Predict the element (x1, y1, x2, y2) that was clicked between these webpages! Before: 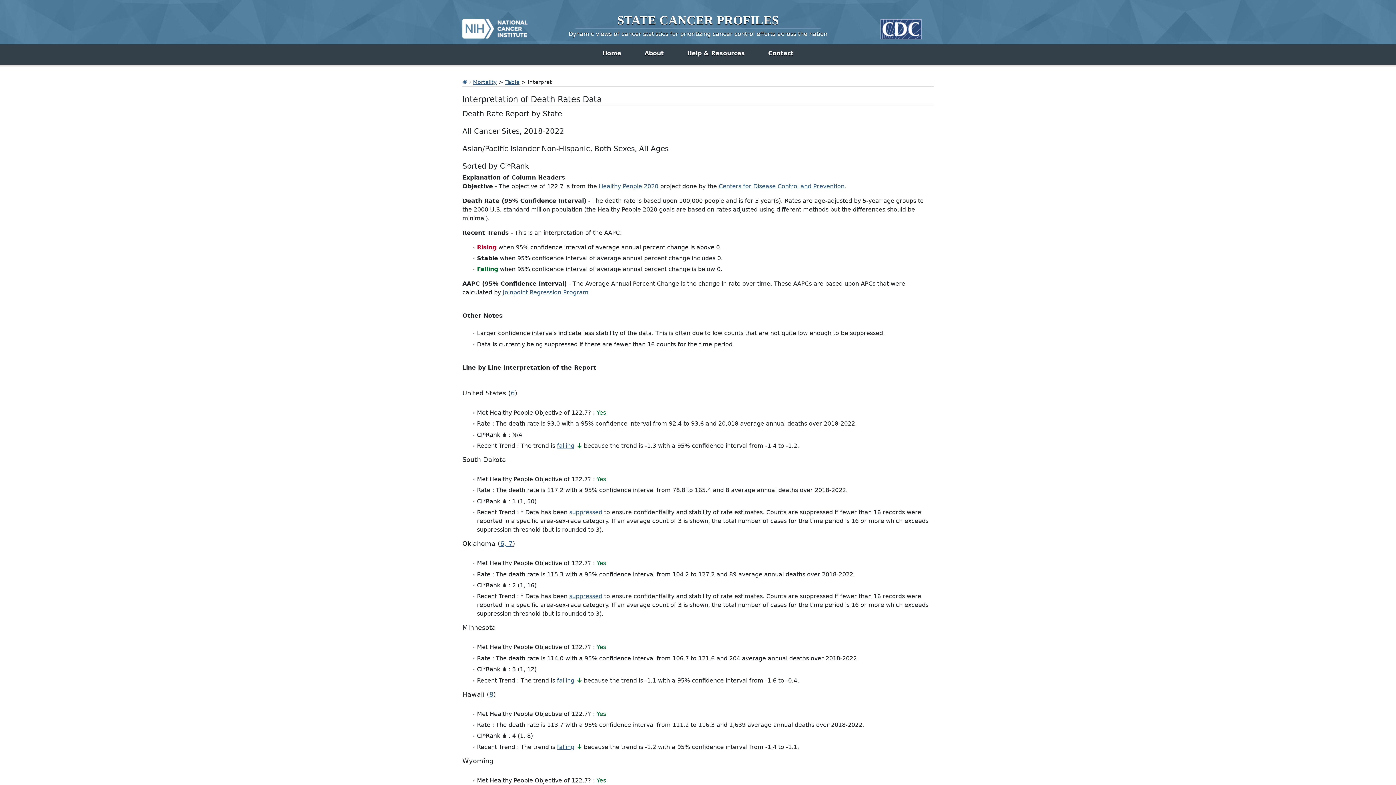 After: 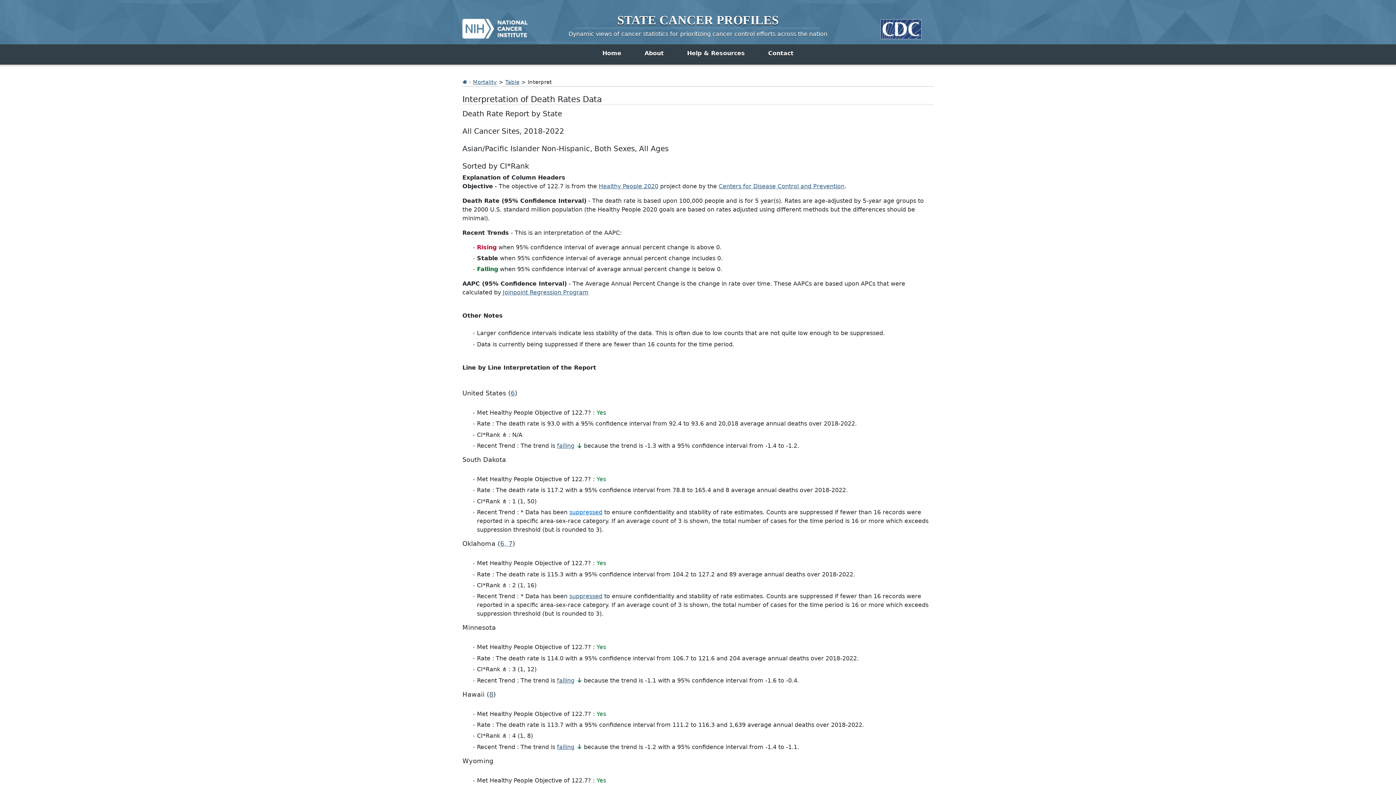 Action: label: suppressed bbox: (569, 509, 602, 516)